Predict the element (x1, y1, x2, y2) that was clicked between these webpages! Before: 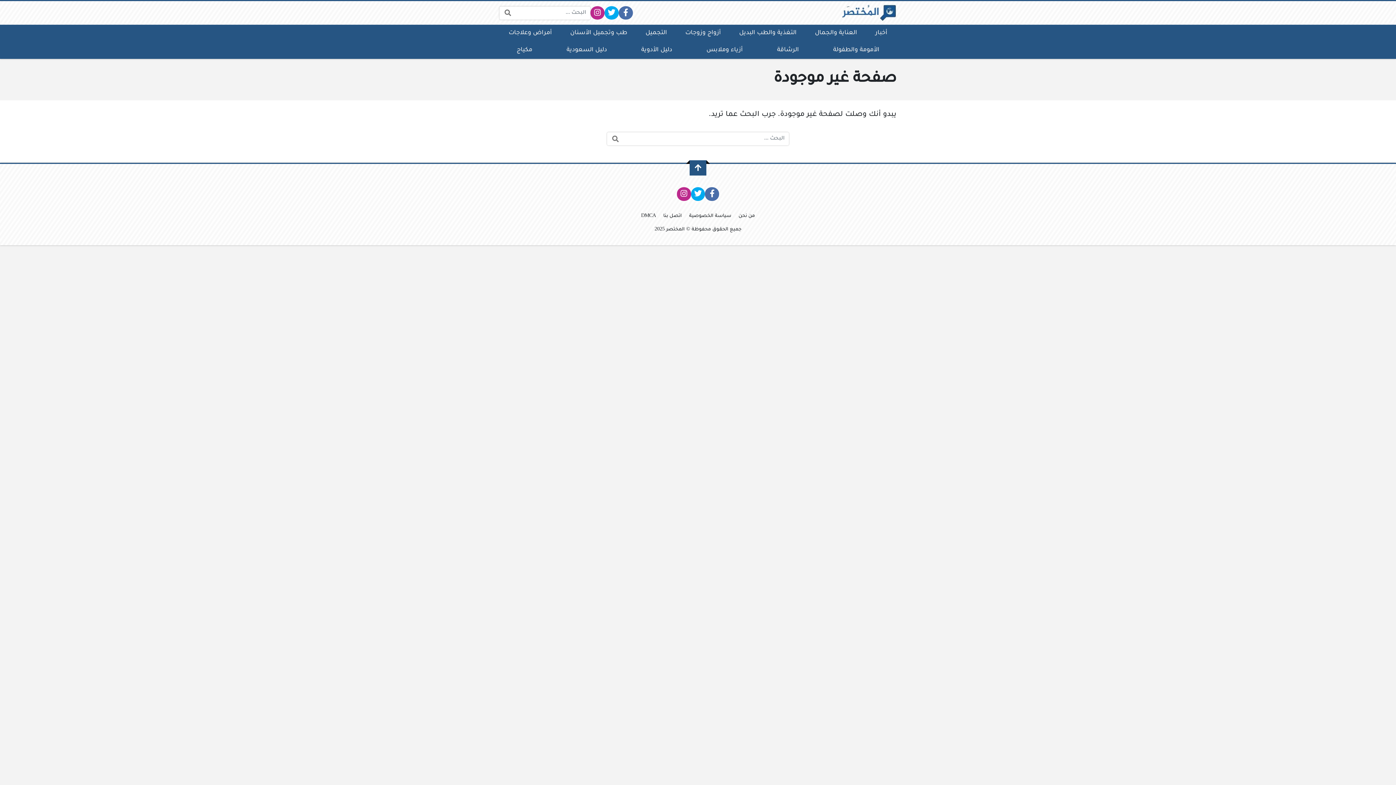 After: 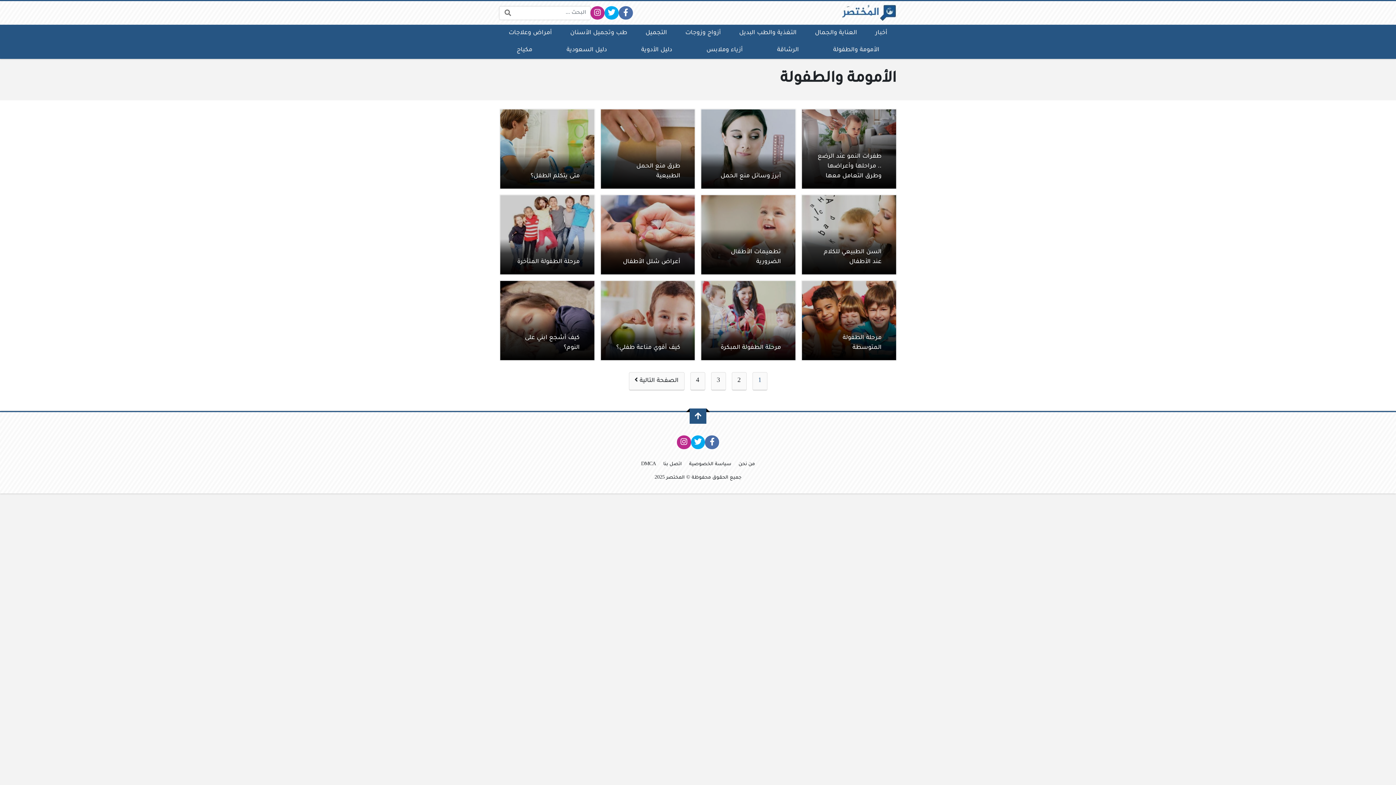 Action: bbox: (816, 41, 896, 58) label: الأمومة والطفولة